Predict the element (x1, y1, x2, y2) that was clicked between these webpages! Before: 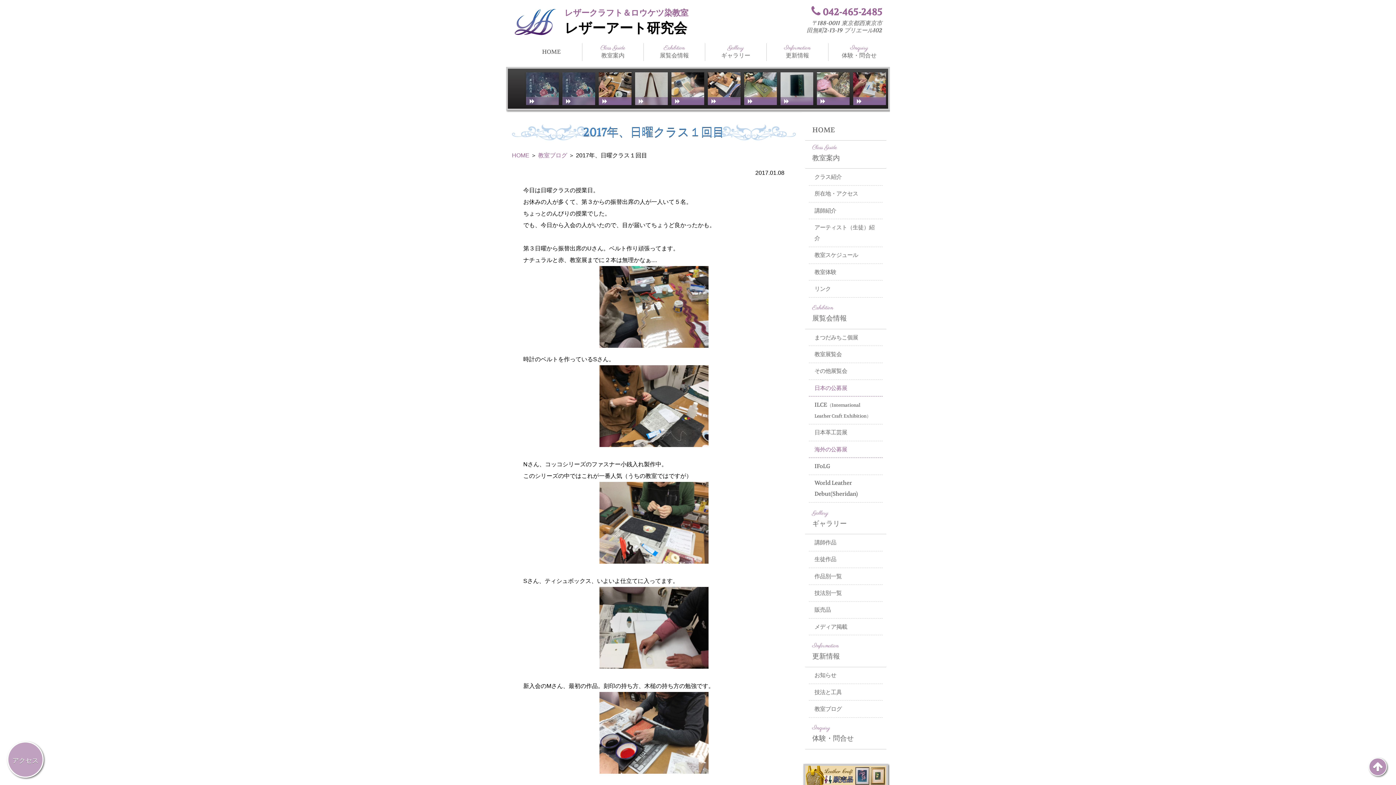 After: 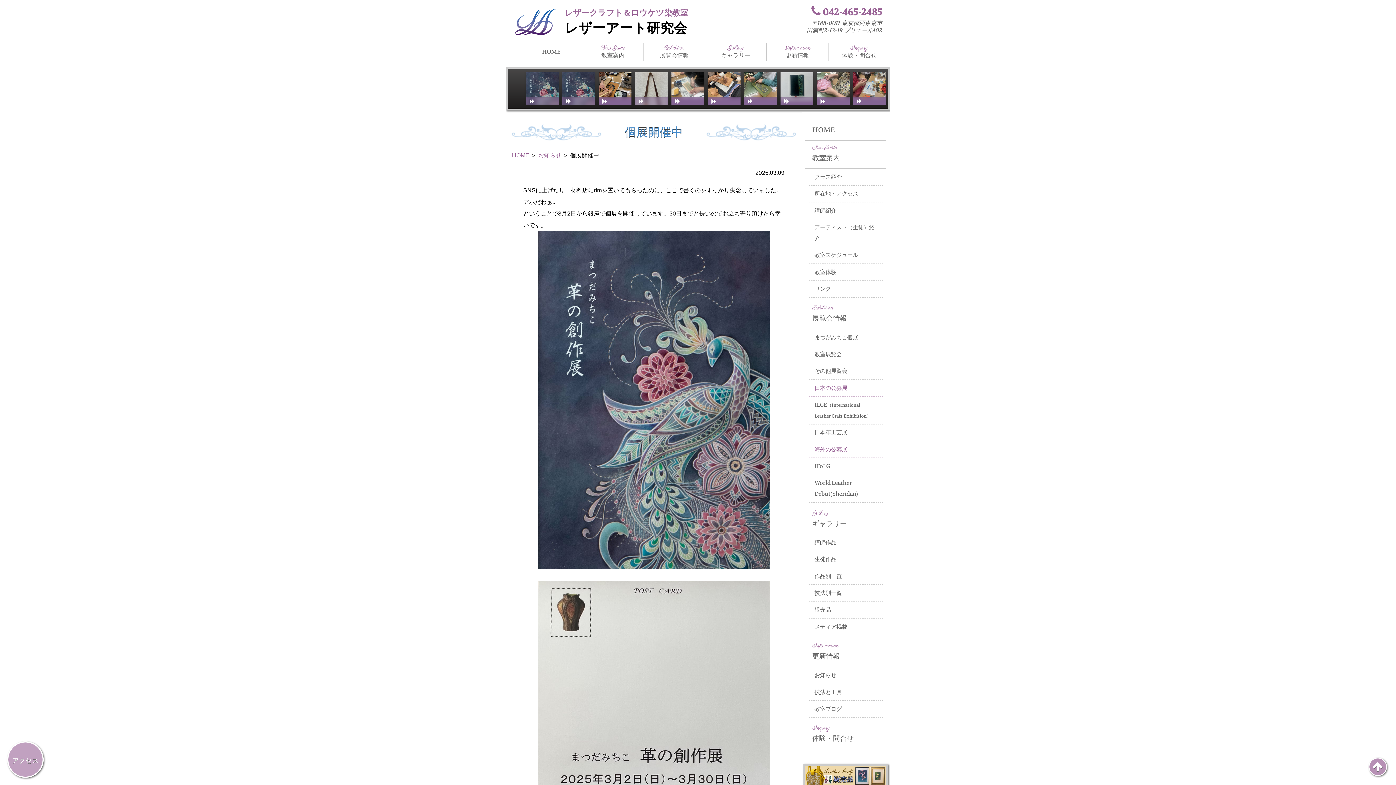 Action: bbox: (562, 72, 595, 105)